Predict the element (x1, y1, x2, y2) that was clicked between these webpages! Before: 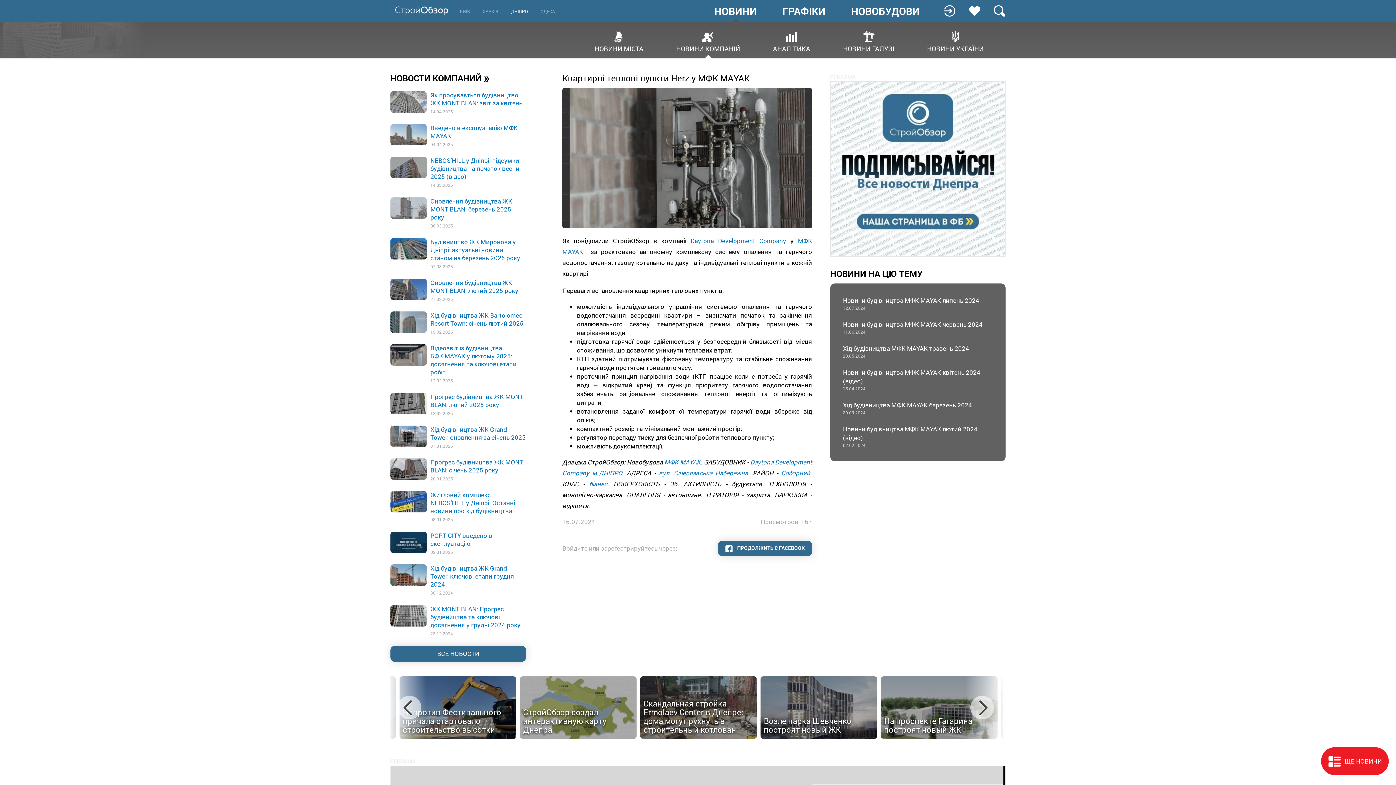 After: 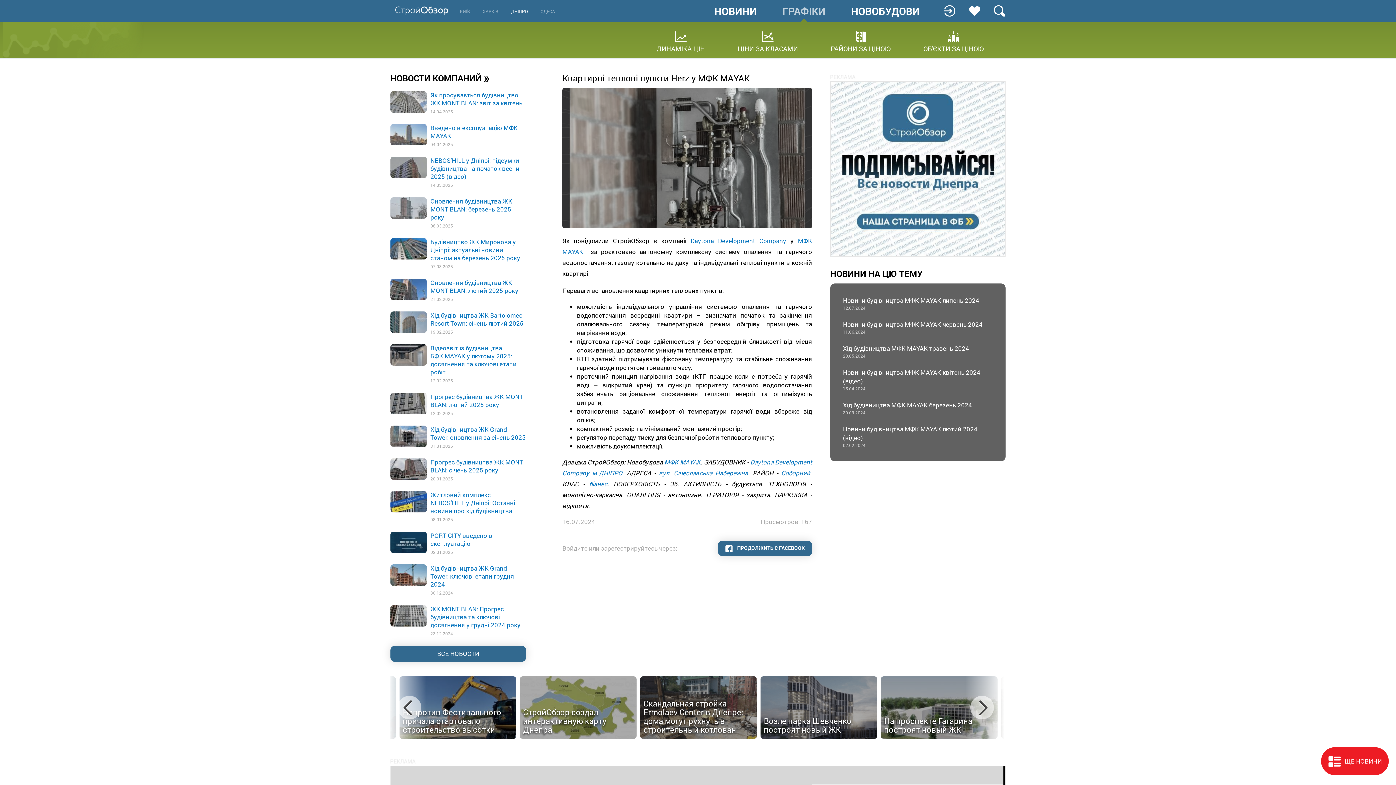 Action: bbox: (782, 6, 825, 16) label: ГРАФІКИ